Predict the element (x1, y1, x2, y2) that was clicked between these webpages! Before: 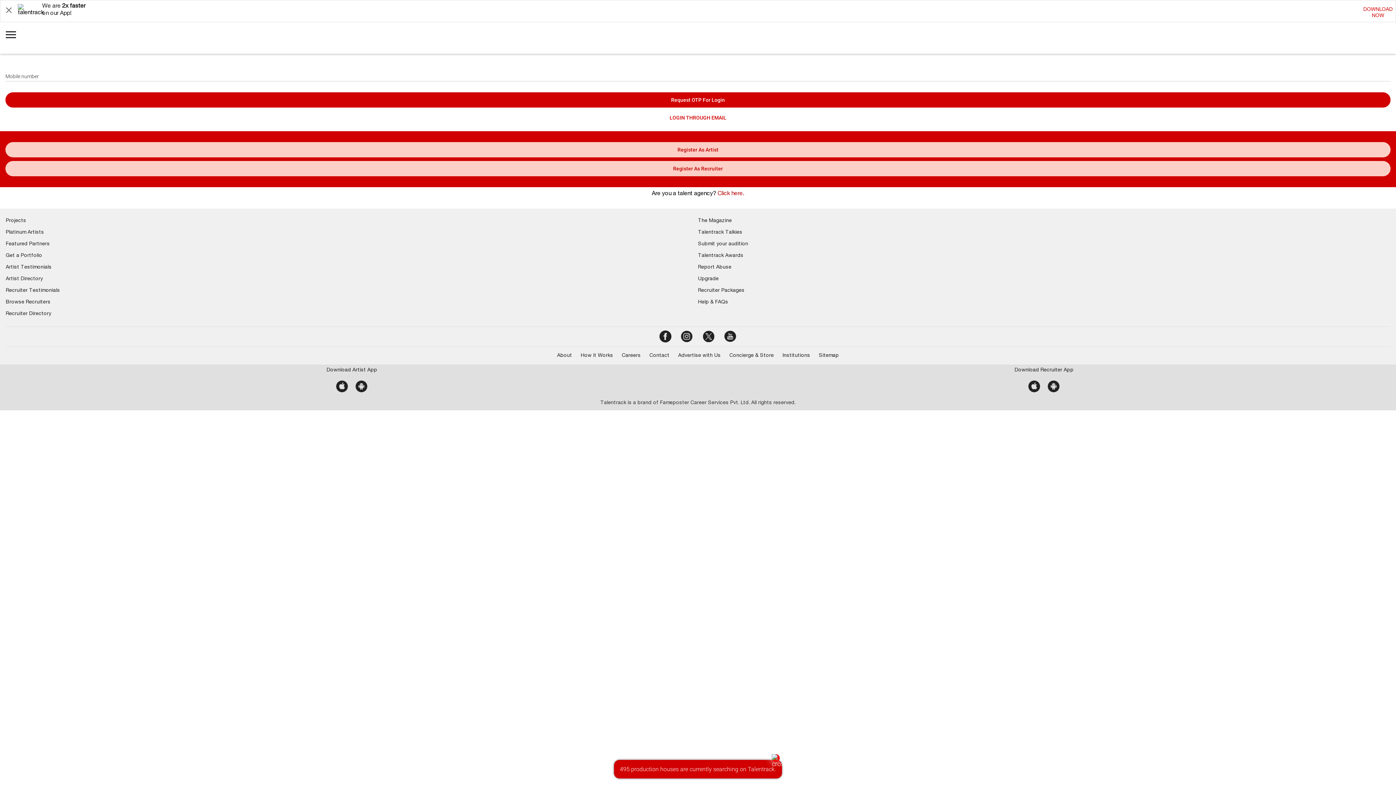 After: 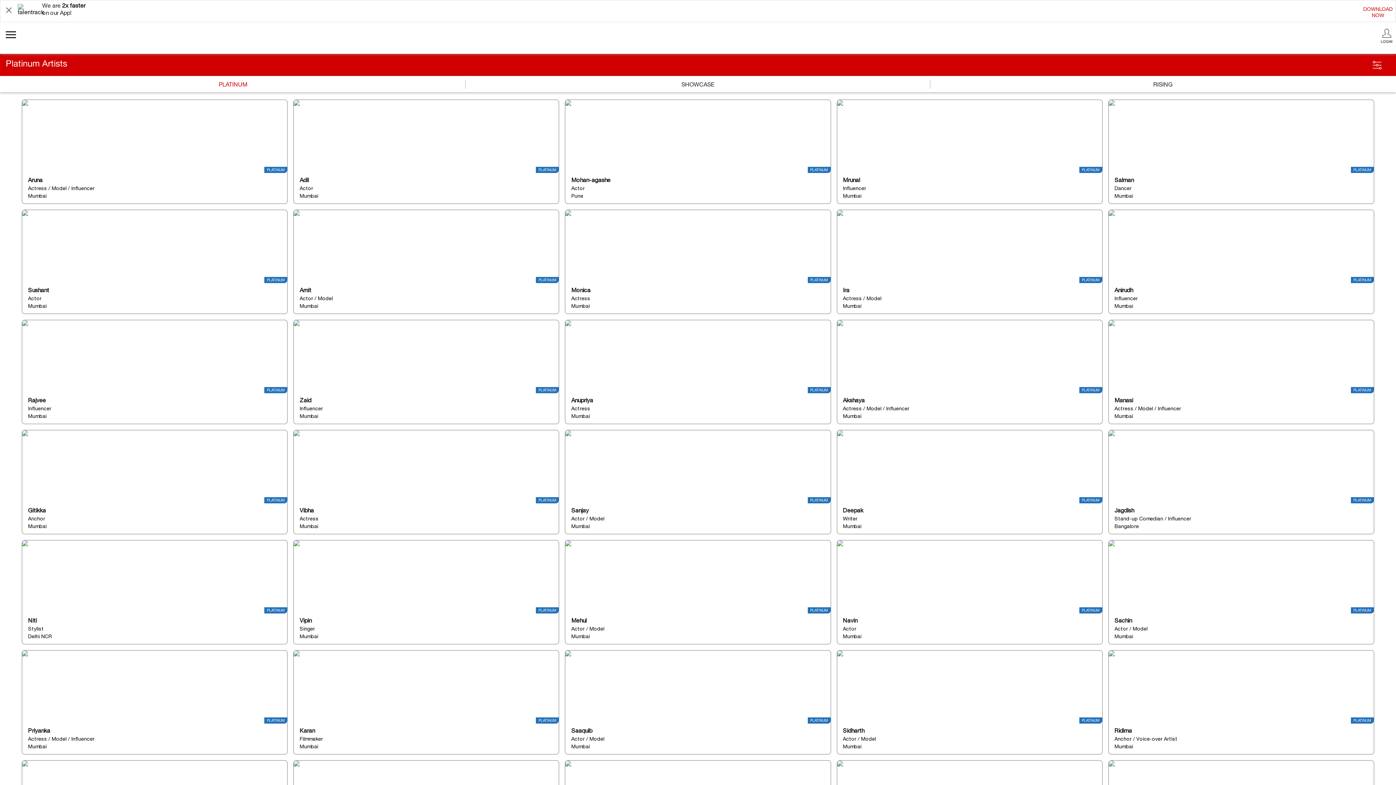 Action: label: Platinum Artists bbox: (5, 229, 44, 235)